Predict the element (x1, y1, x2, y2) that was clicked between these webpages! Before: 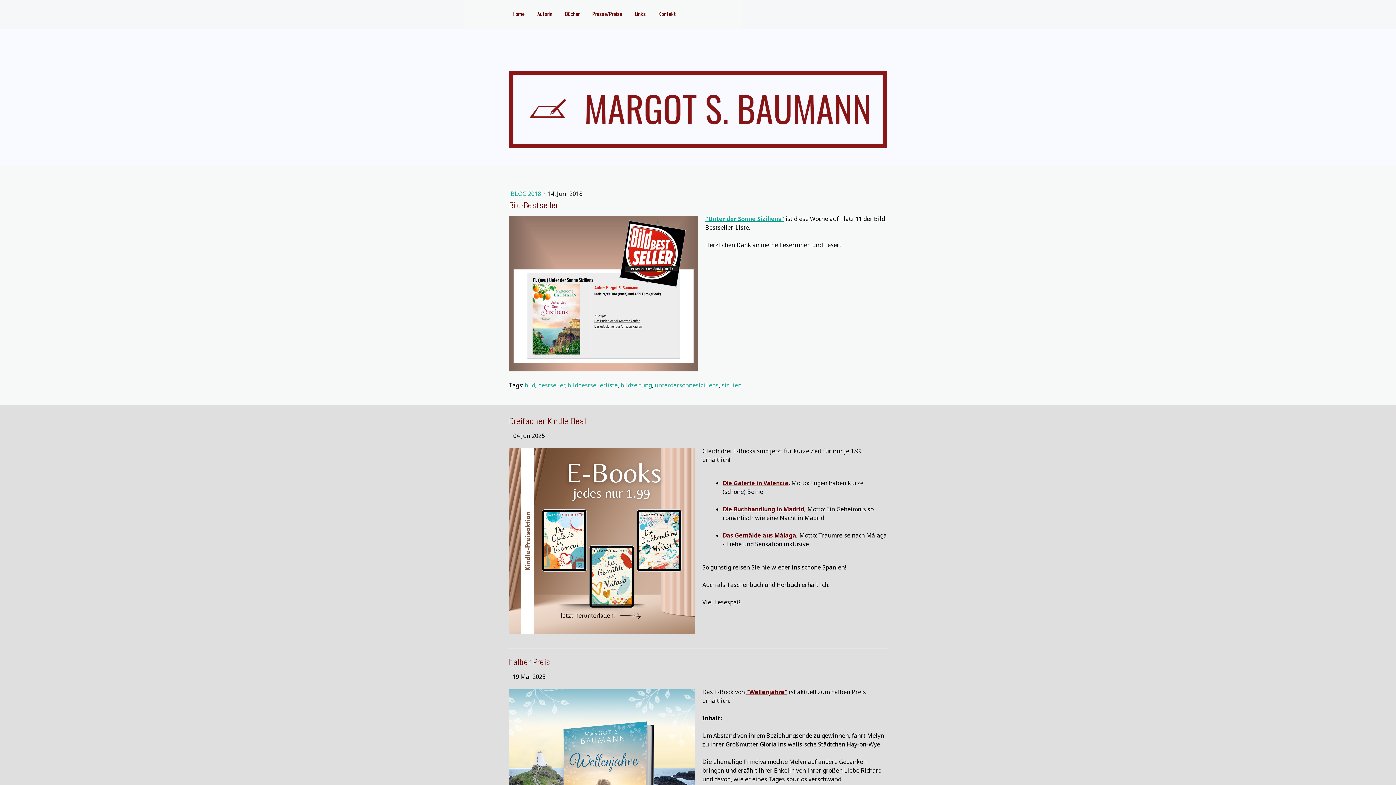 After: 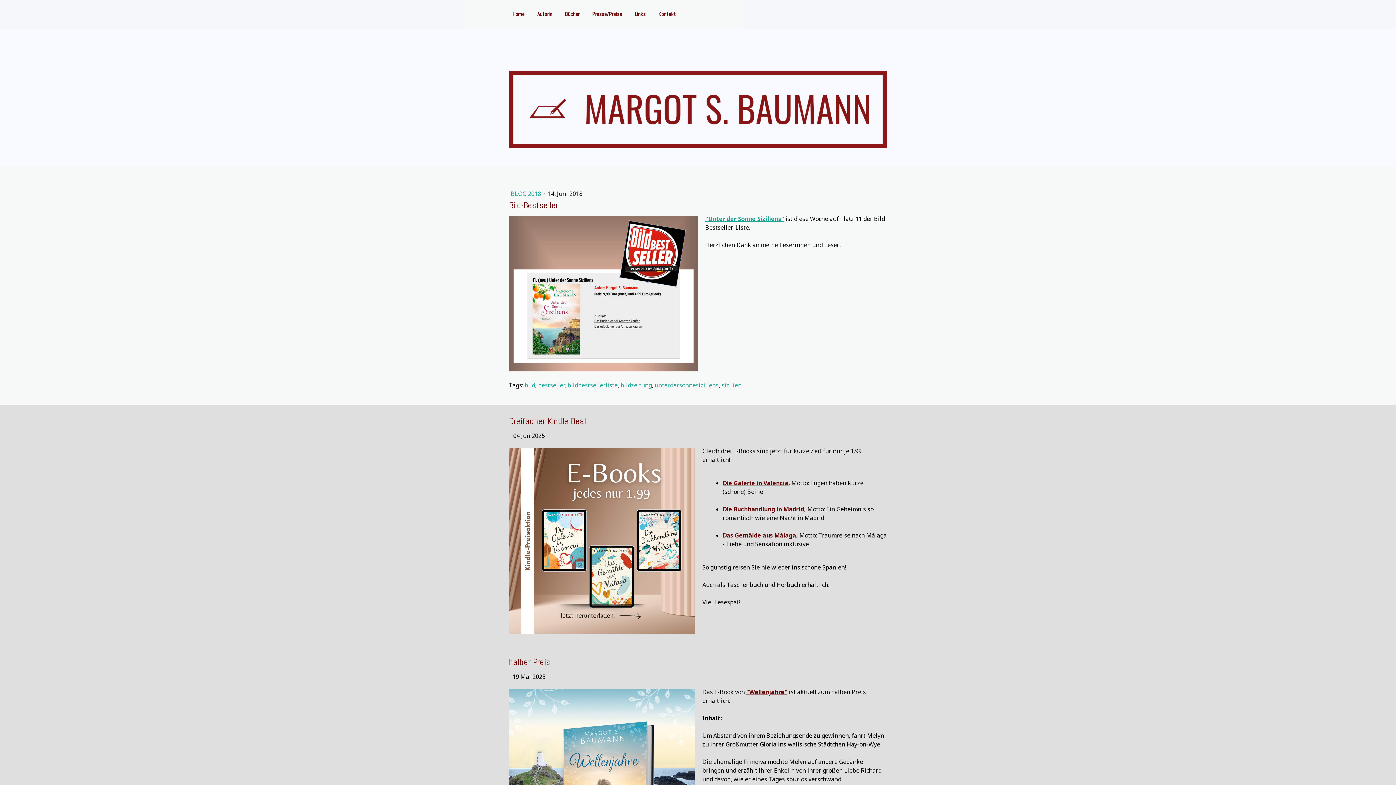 Action: bbox: (746, 688, 787, 696) label: "Wellenjahre"